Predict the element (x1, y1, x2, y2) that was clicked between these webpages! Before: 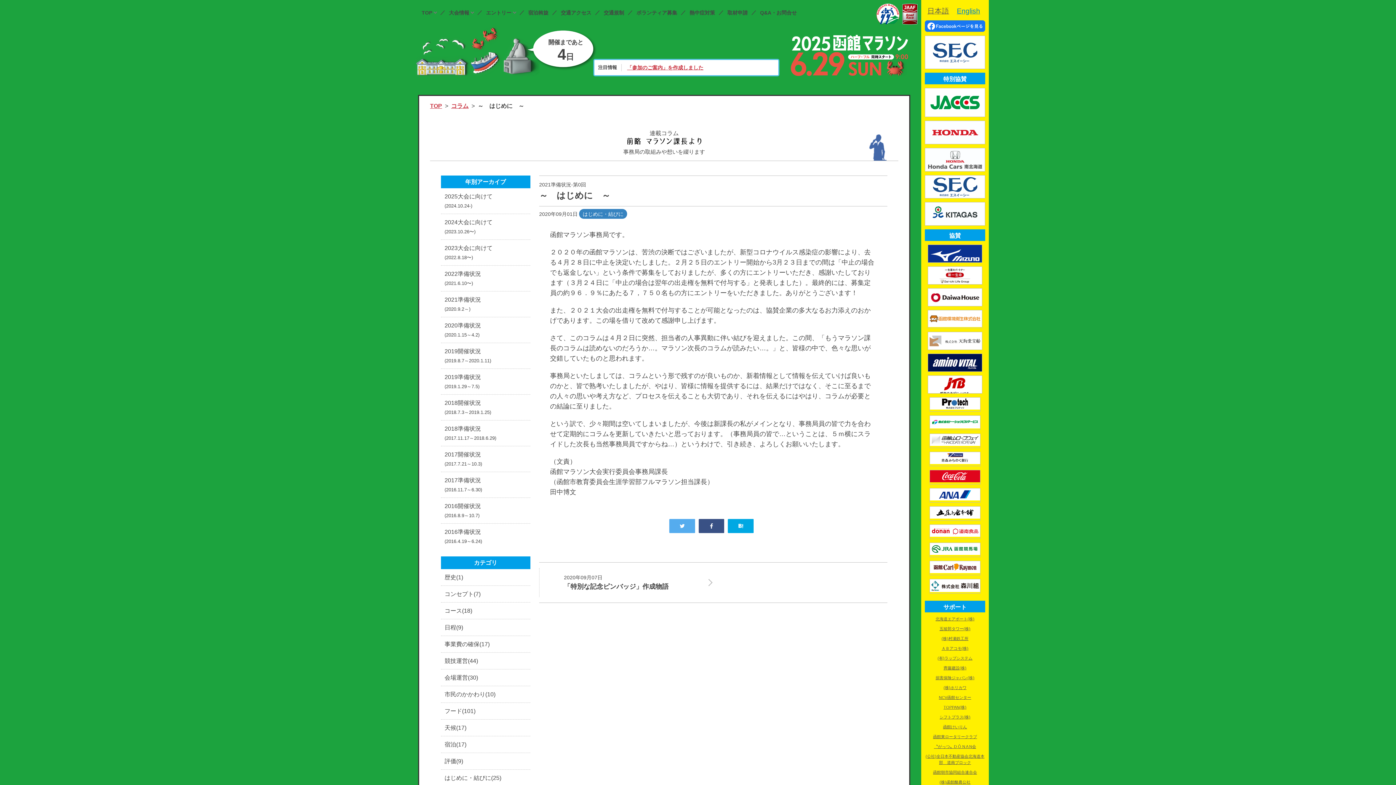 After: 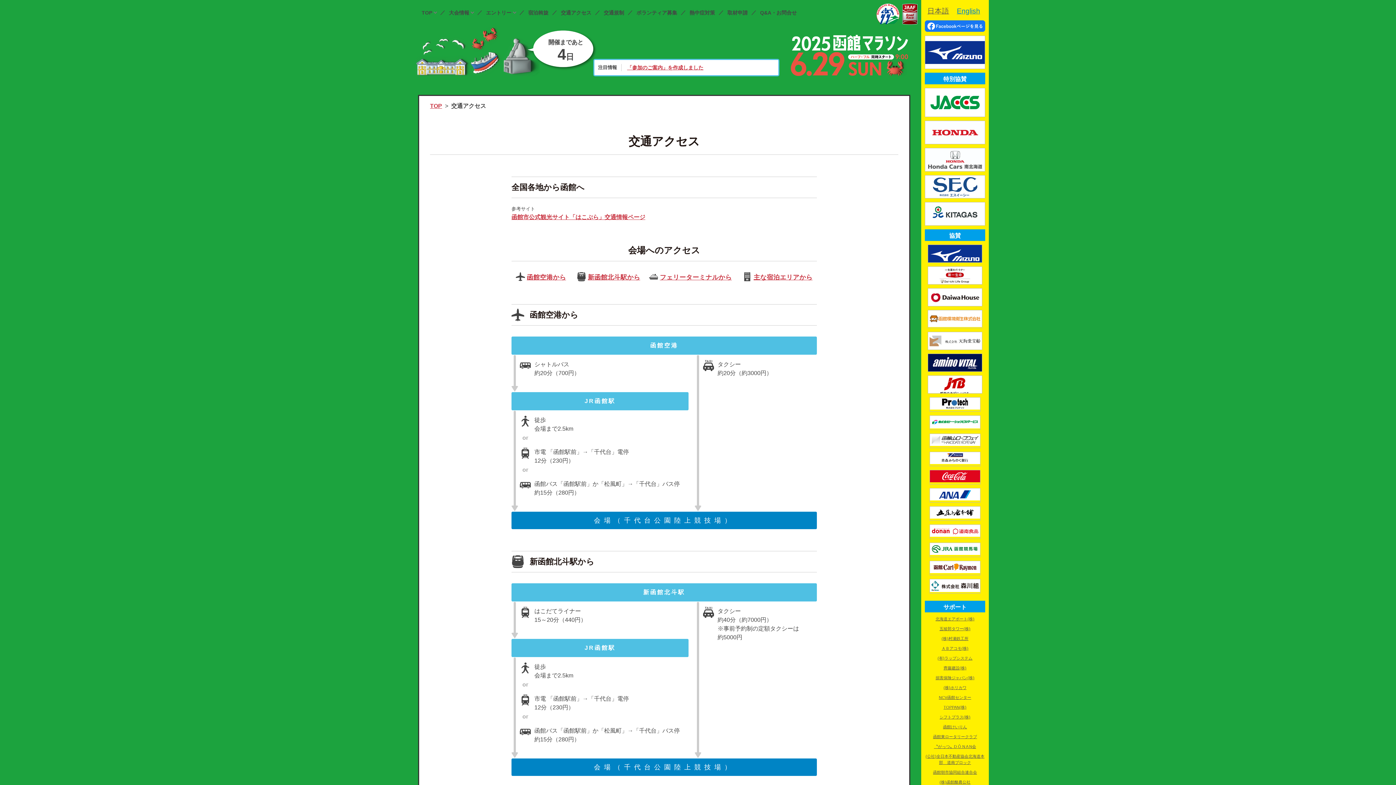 Action: label: 交通アクセス bbox: (557, 5, 595, 20)